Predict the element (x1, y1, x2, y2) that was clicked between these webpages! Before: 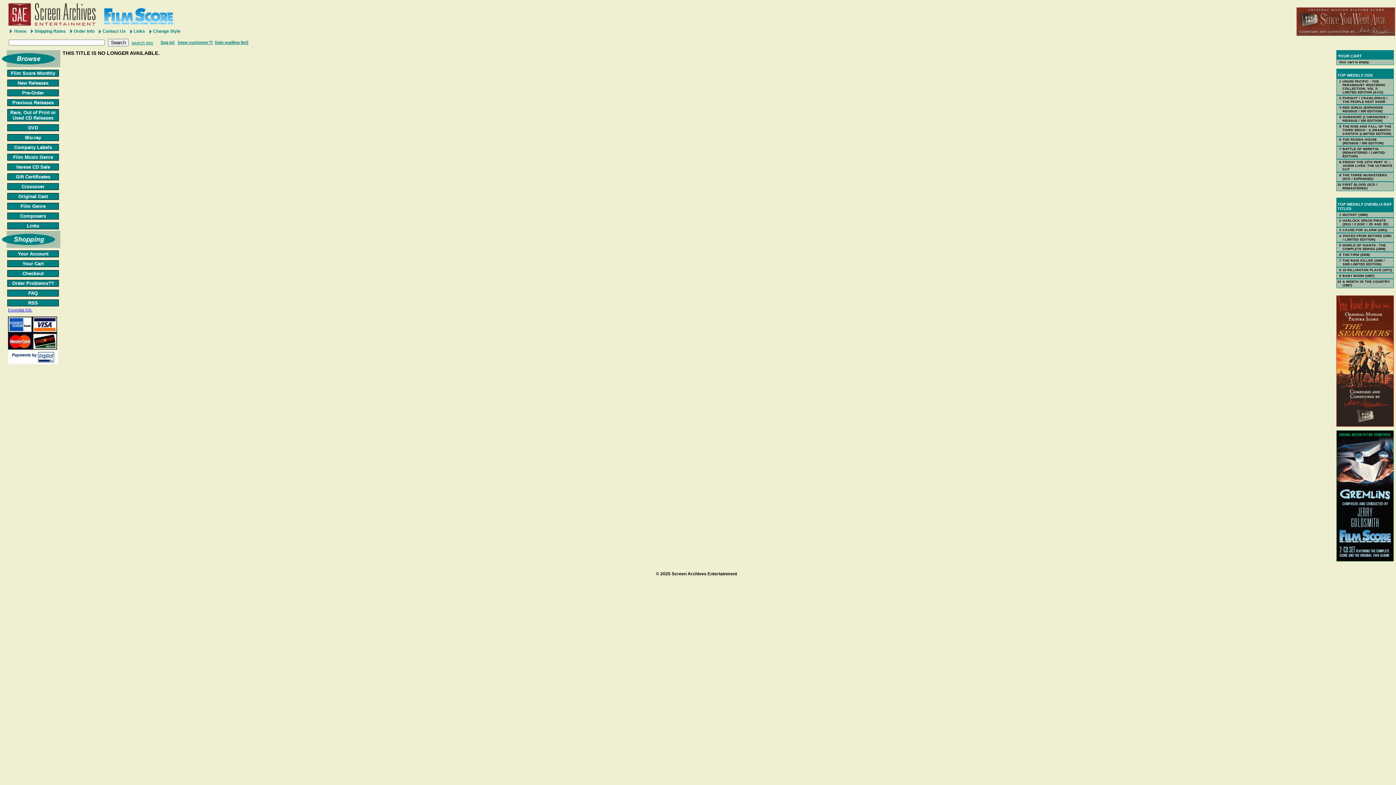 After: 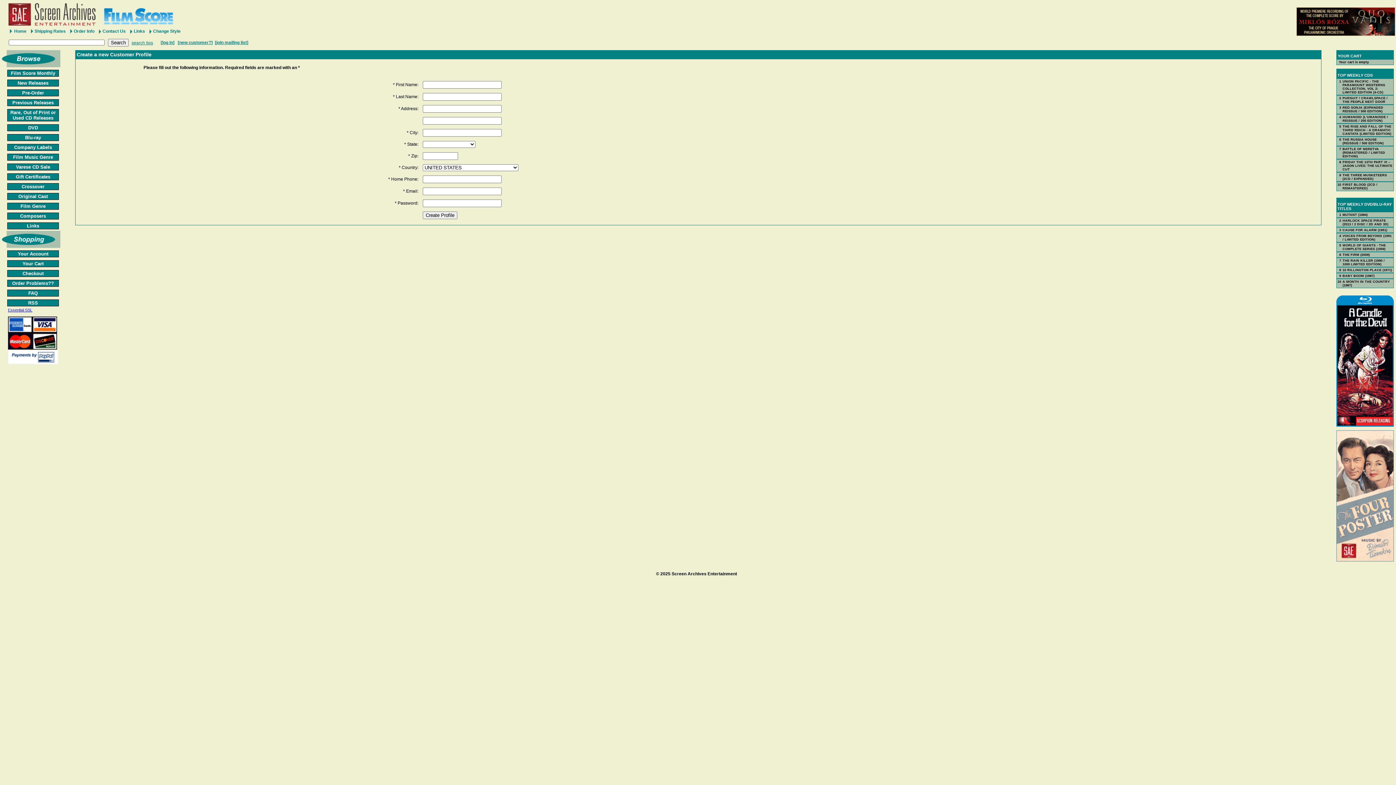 Action: label: new customer? bbox: (179, 40, 211, 45)